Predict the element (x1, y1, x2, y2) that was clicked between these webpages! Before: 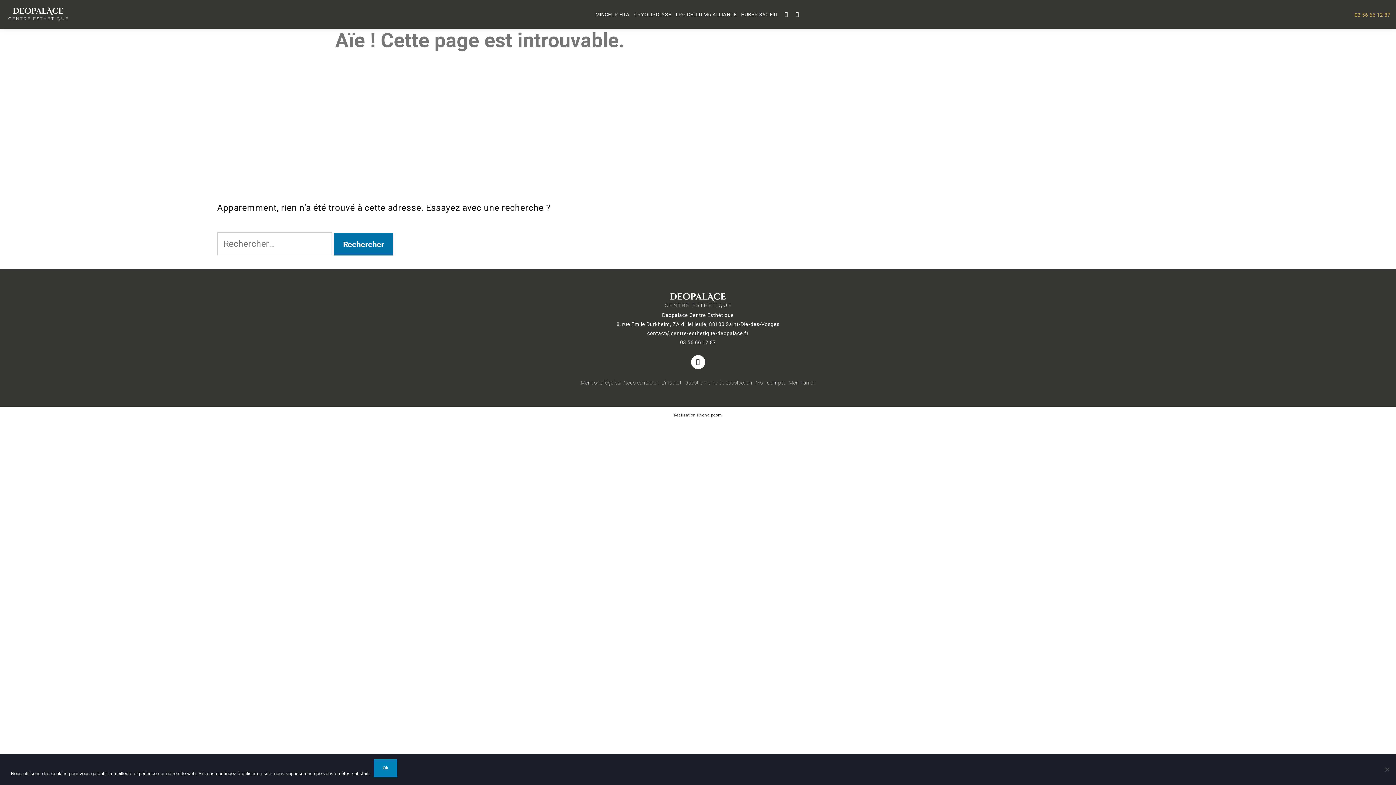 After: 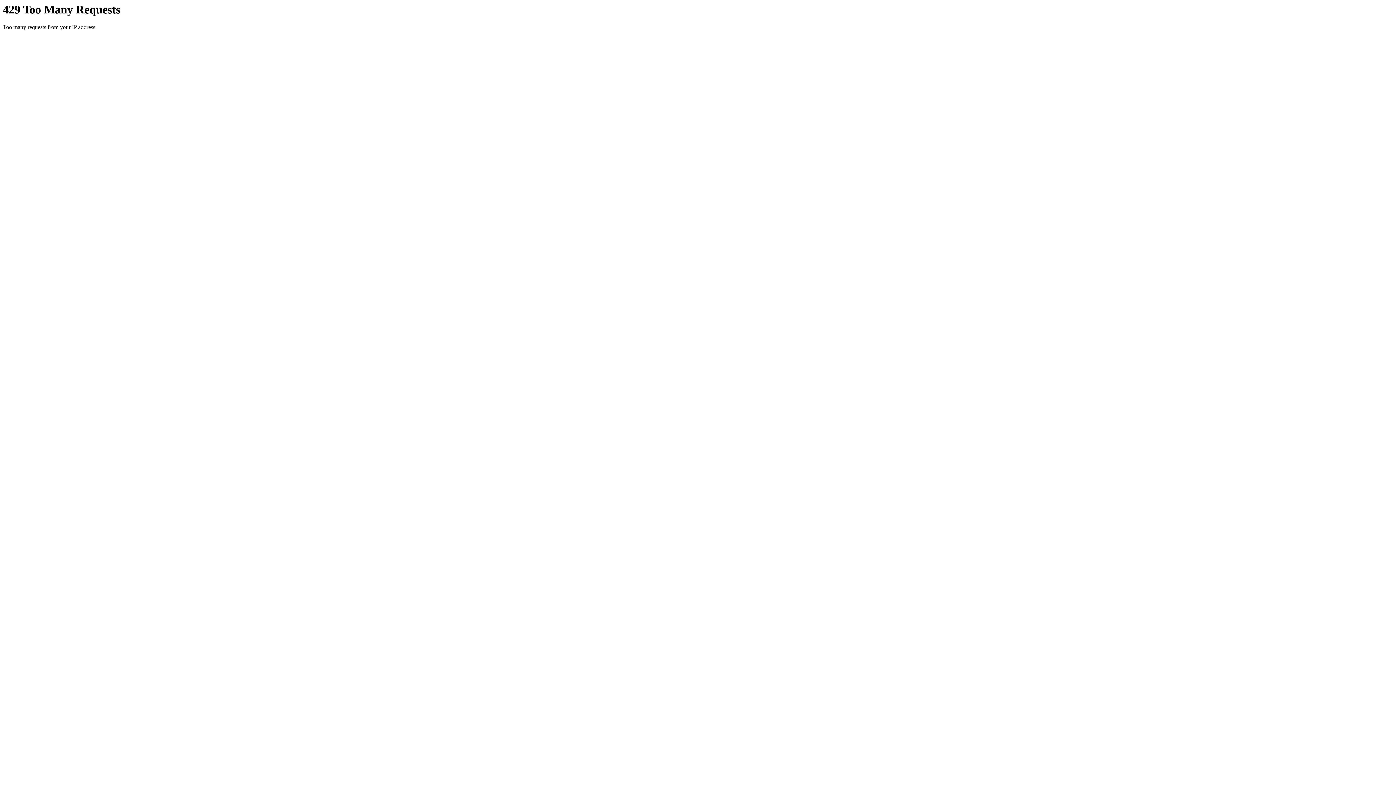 Action: label: Mon Panier bbox: (788, 379, 815, 385)